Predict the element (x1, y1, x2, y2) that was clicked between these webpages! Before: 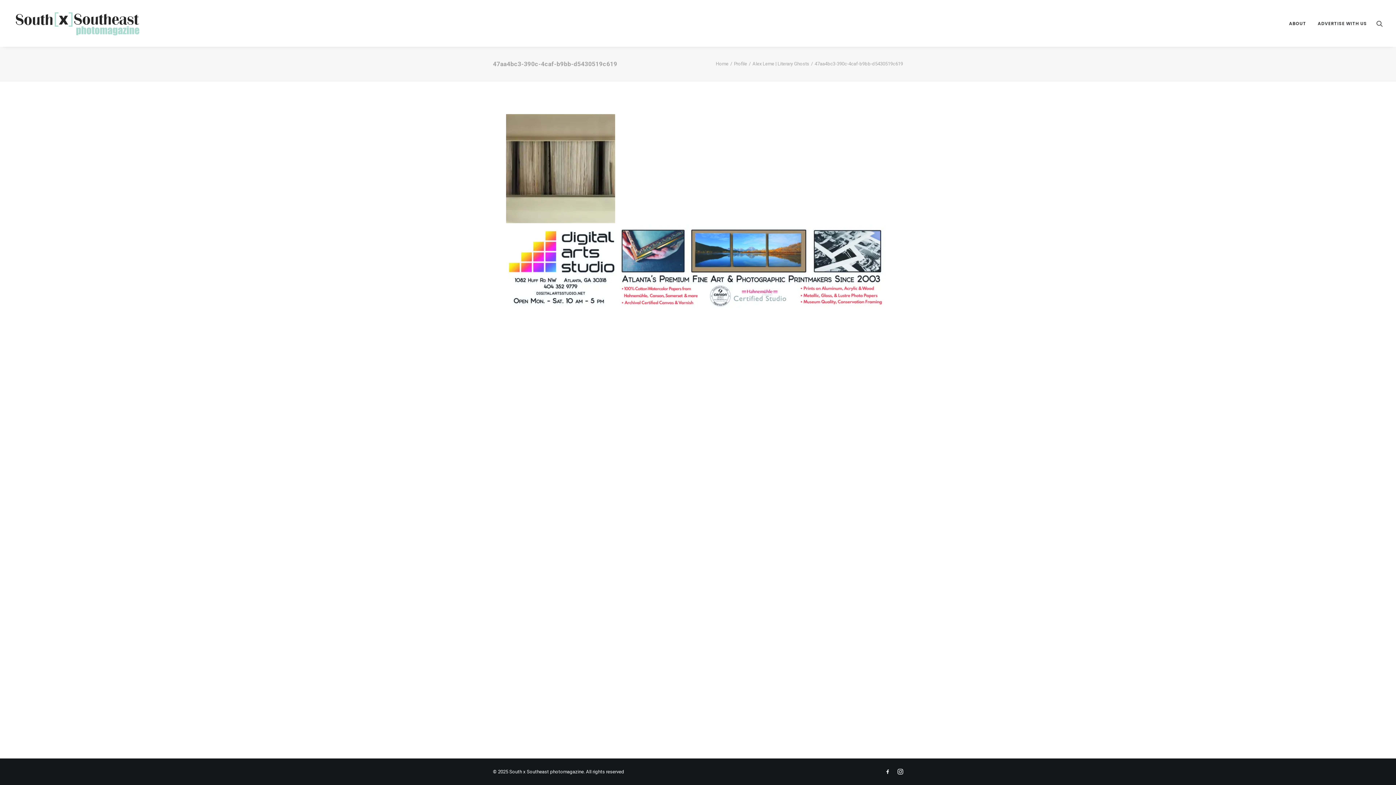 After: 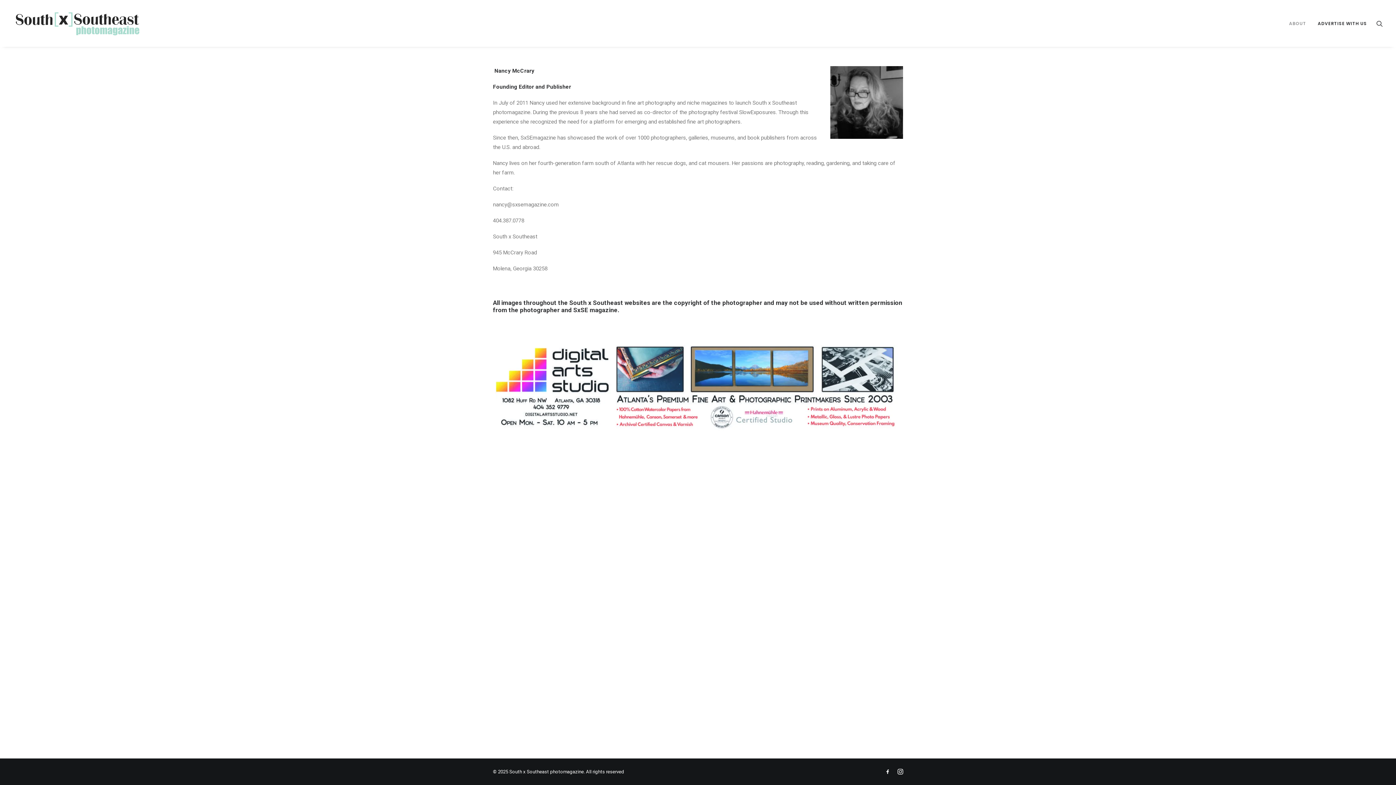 Action: bbox: (1284, 0, 1311, 46) label: ABOUT